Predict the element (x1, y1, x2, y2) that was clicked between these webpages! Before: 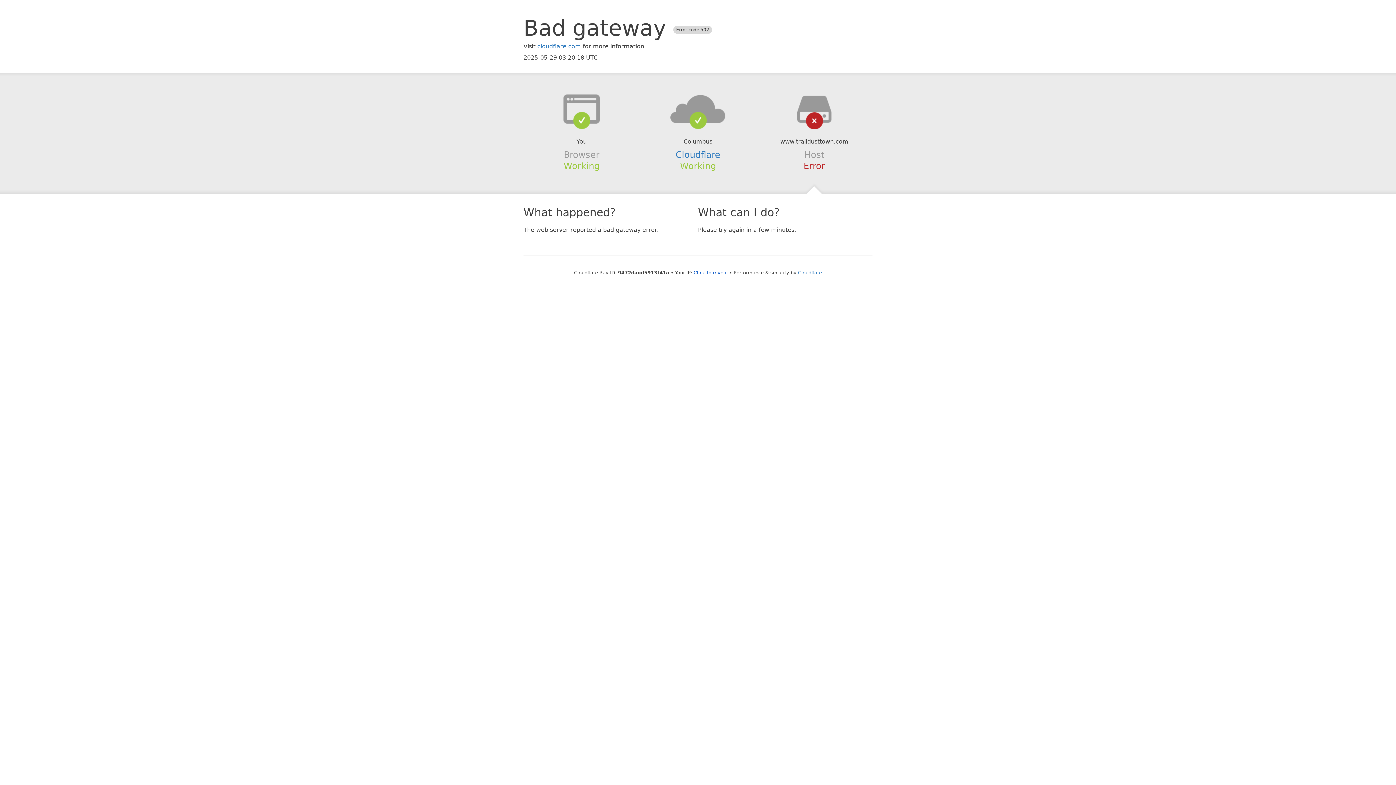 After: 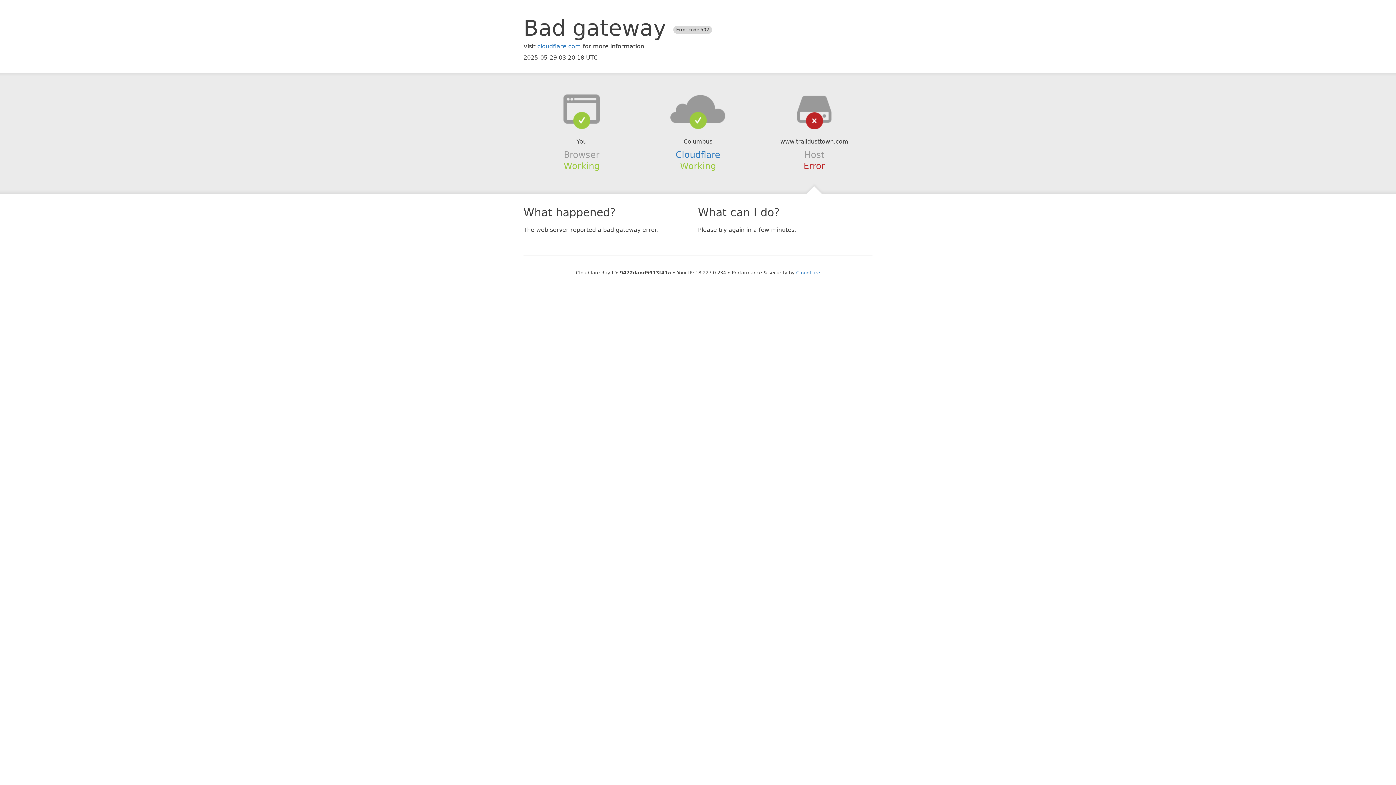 Action: label: Click to reveal bbox: (693, 270, 728, 275)